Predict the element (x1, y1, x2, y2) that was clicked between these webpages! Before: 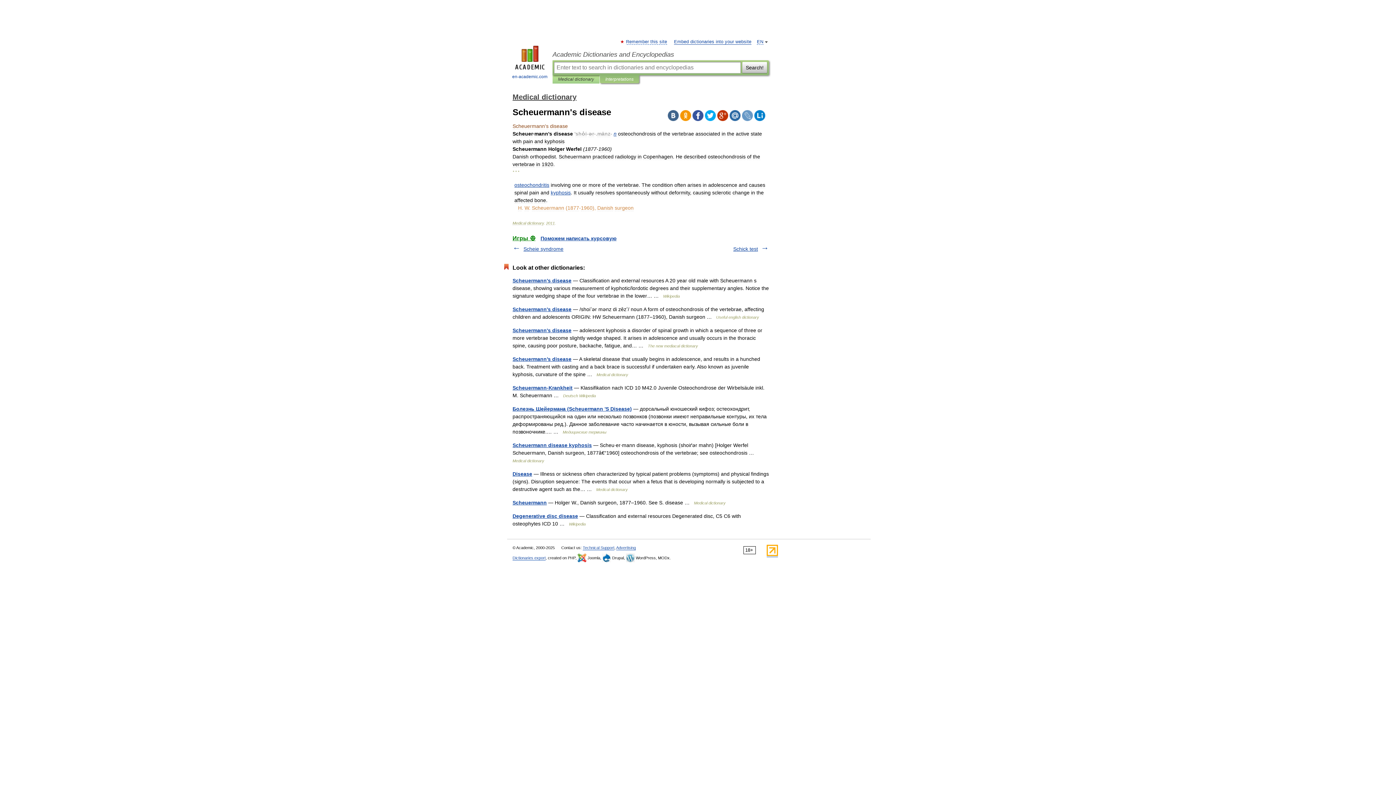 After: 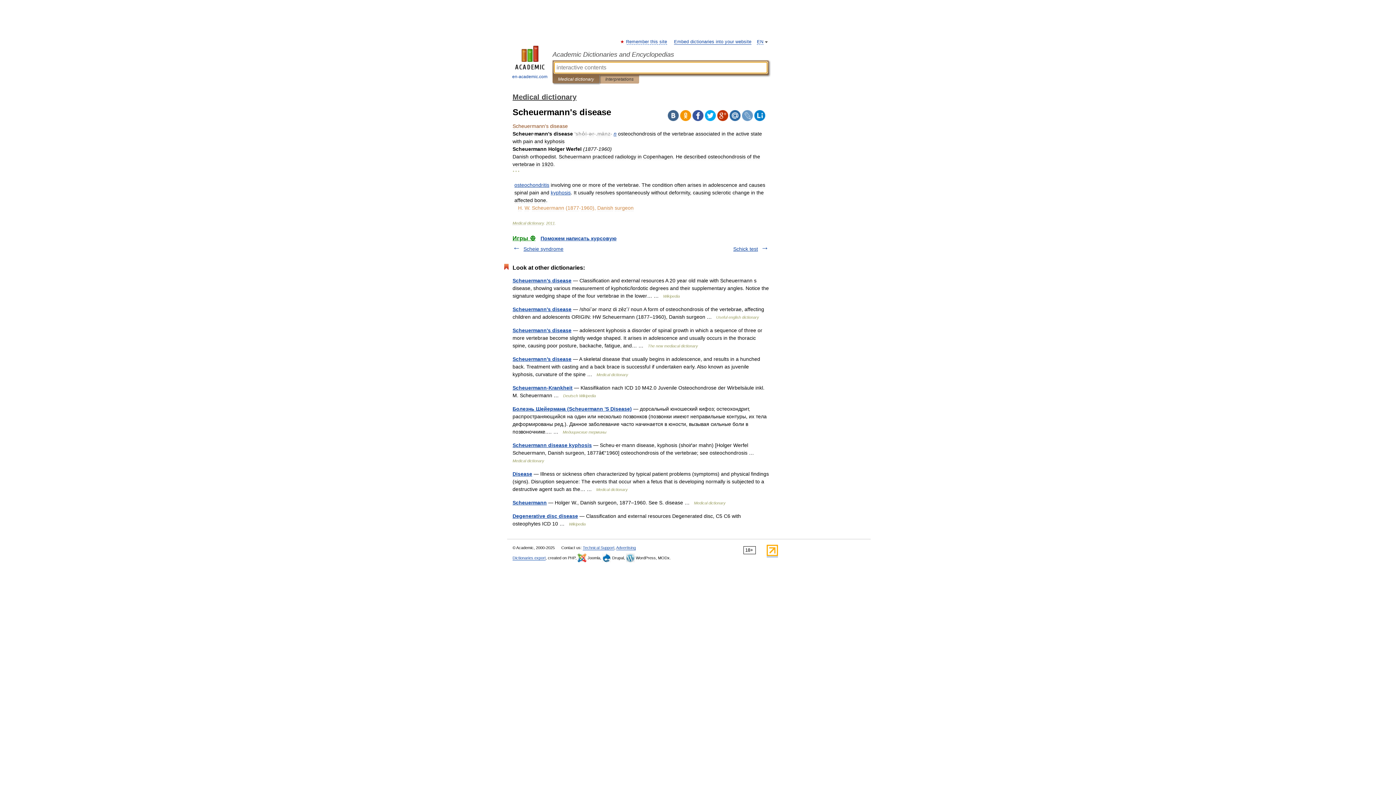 Action: label: Medical dictionary bbox: (558, 75, 594, 83)